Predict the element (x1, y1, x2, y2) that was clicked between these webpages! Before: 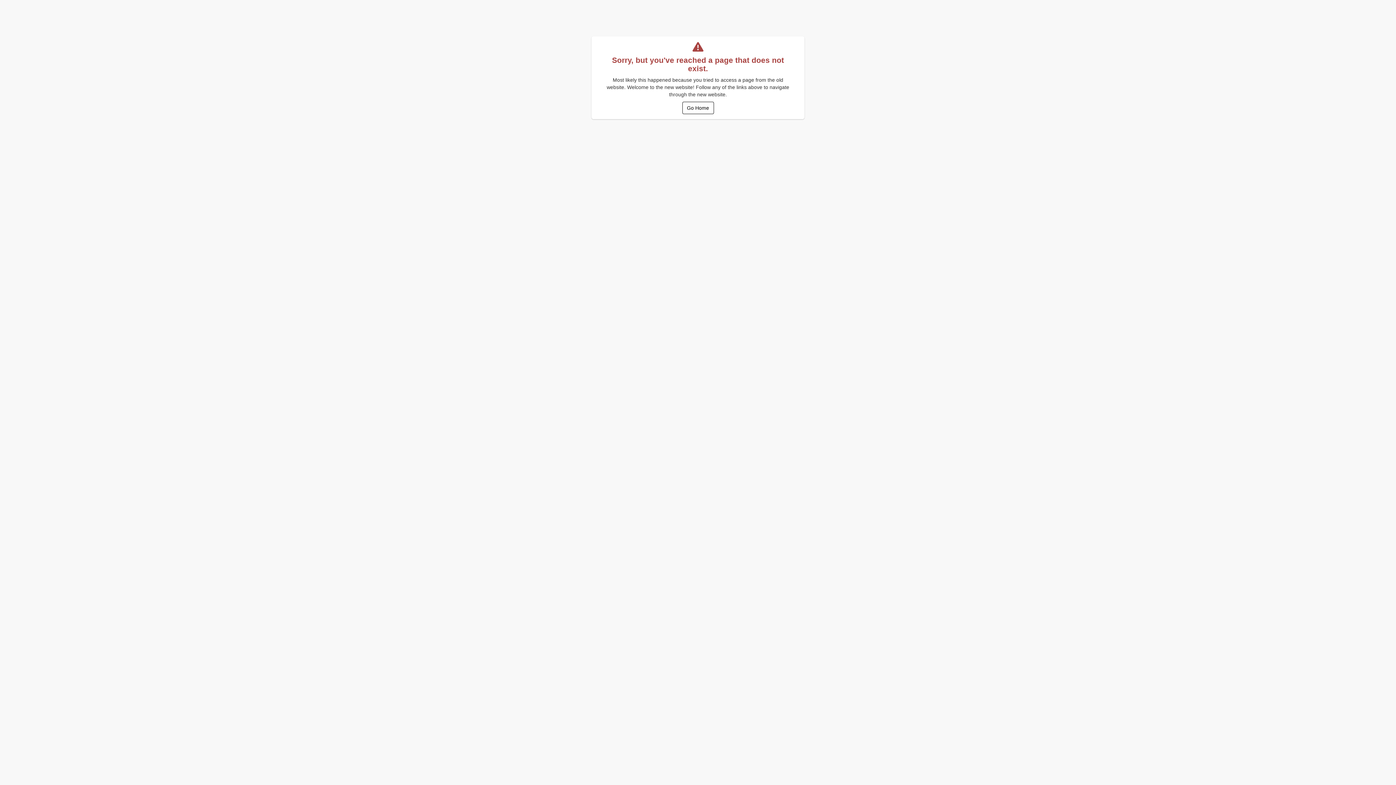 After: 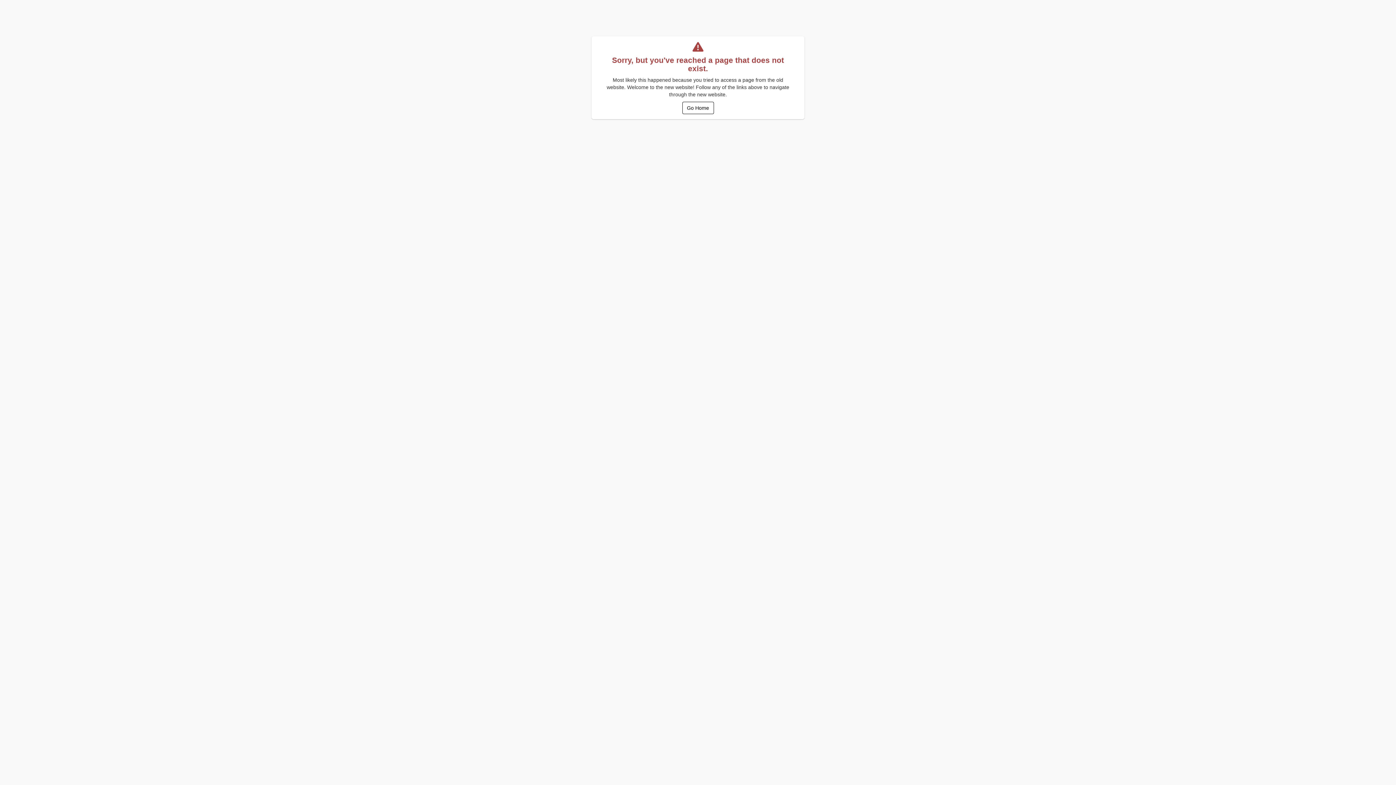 Action: label: Go Home bbox: (682, 101, 714, 114)